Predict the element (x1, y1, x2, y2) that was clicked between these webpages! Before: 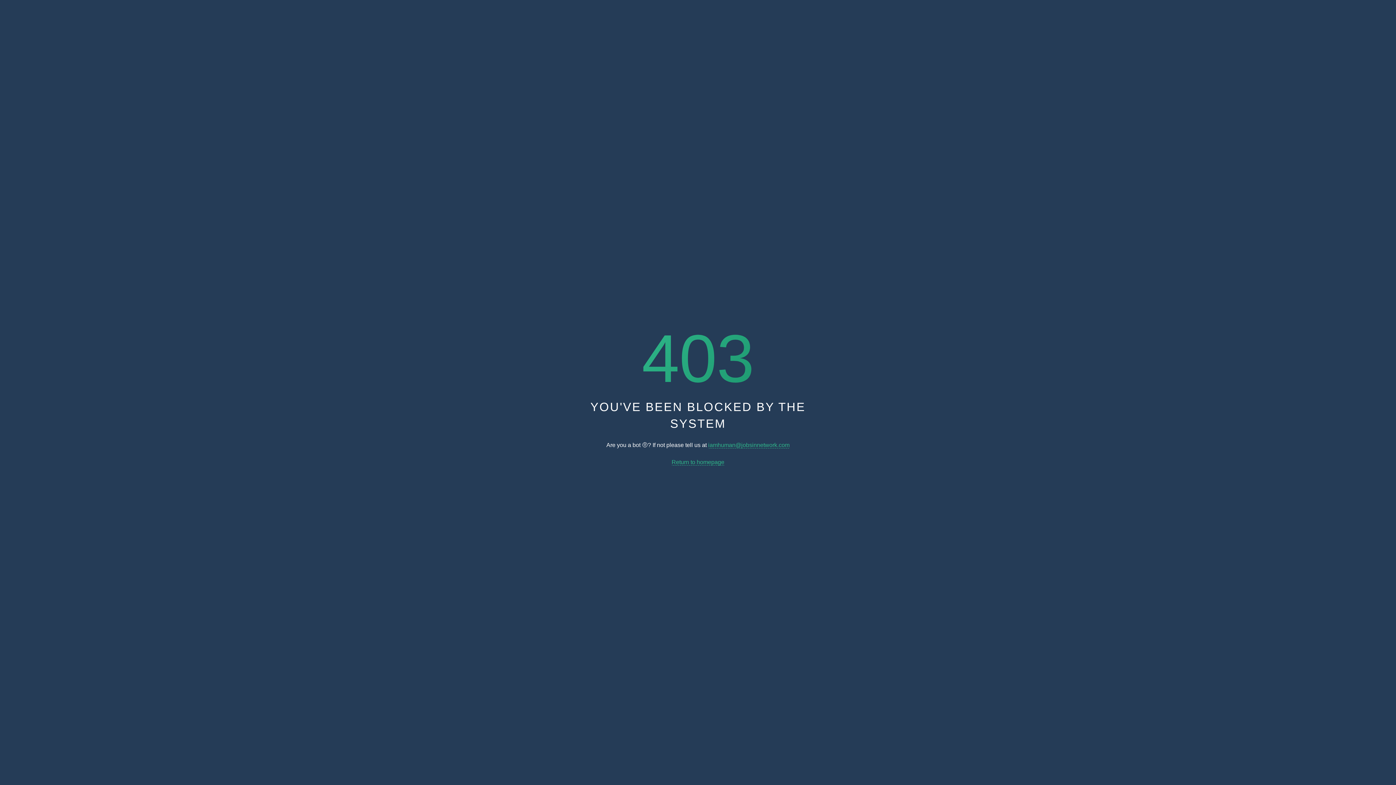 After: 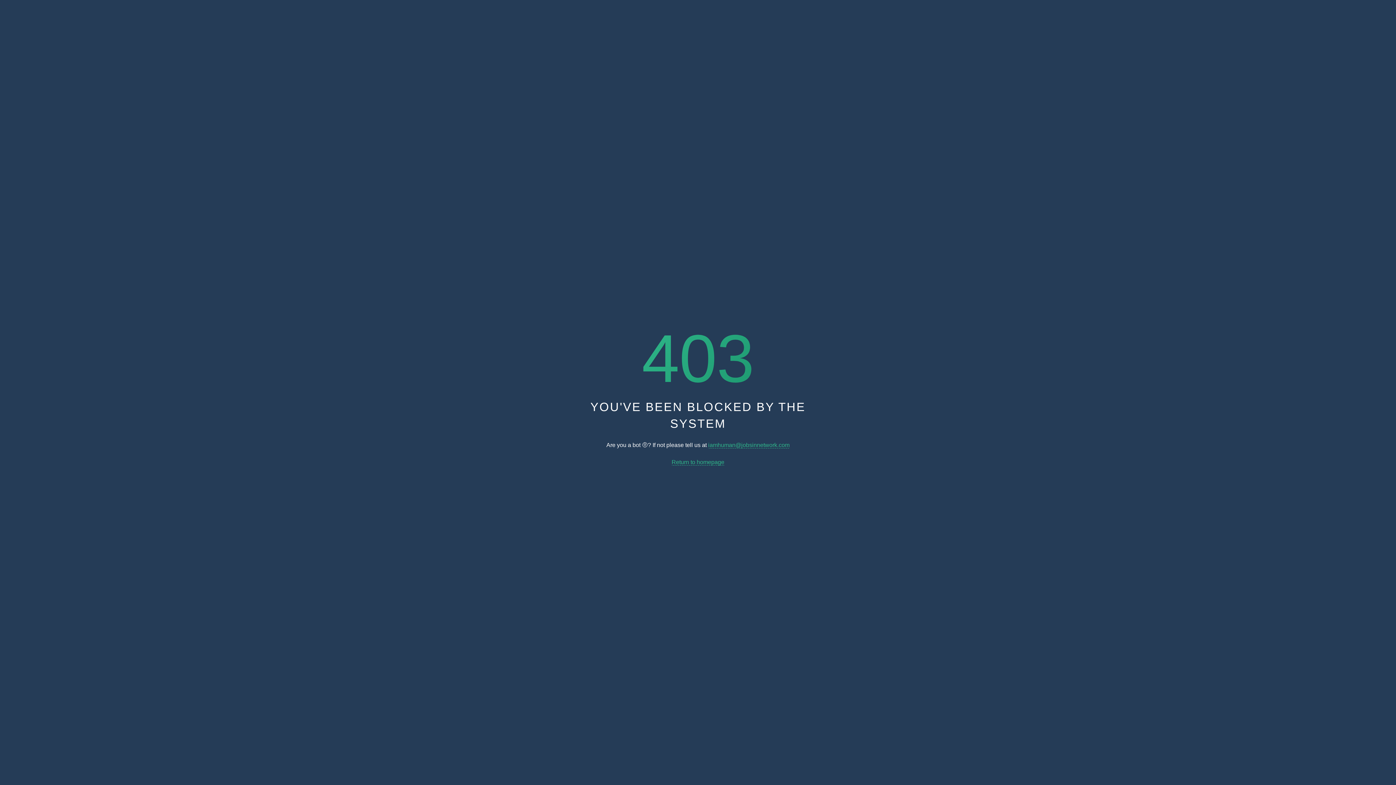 Action: label: iamhuman@jobsinnetwork.com bbox: (708, 442, 789, 448)